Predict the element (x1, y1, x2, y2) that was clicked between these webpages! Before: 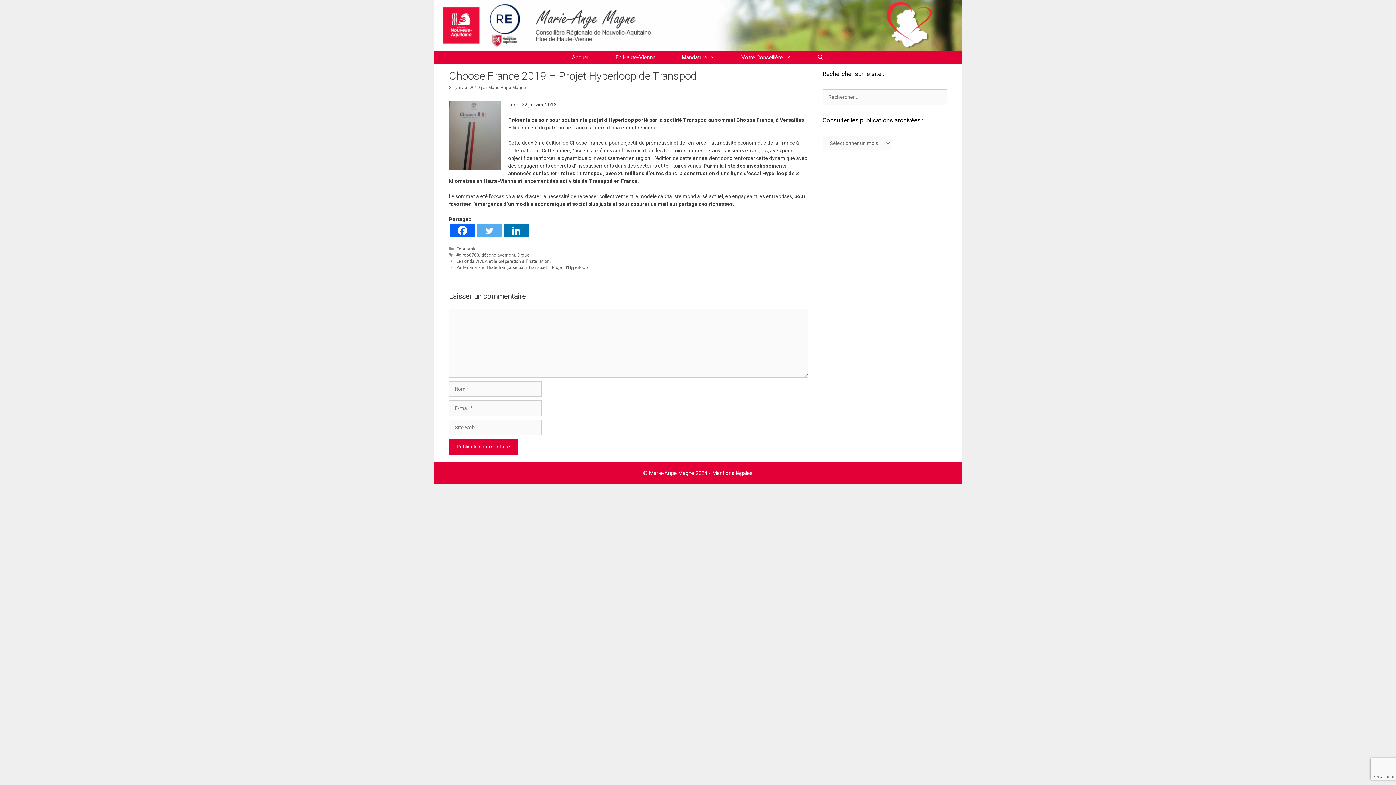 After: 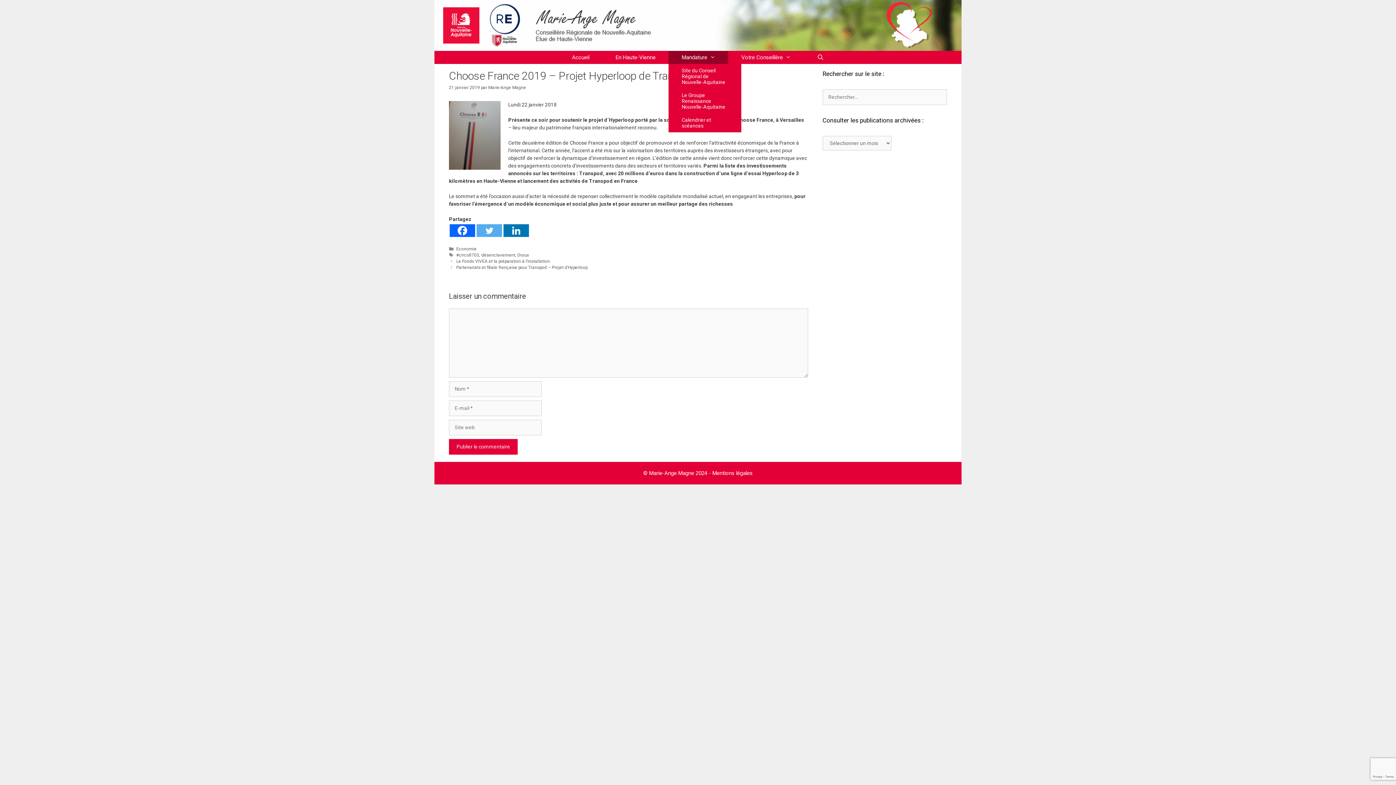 Action: bbox: (668, 50, 728, 63) label: Mandature